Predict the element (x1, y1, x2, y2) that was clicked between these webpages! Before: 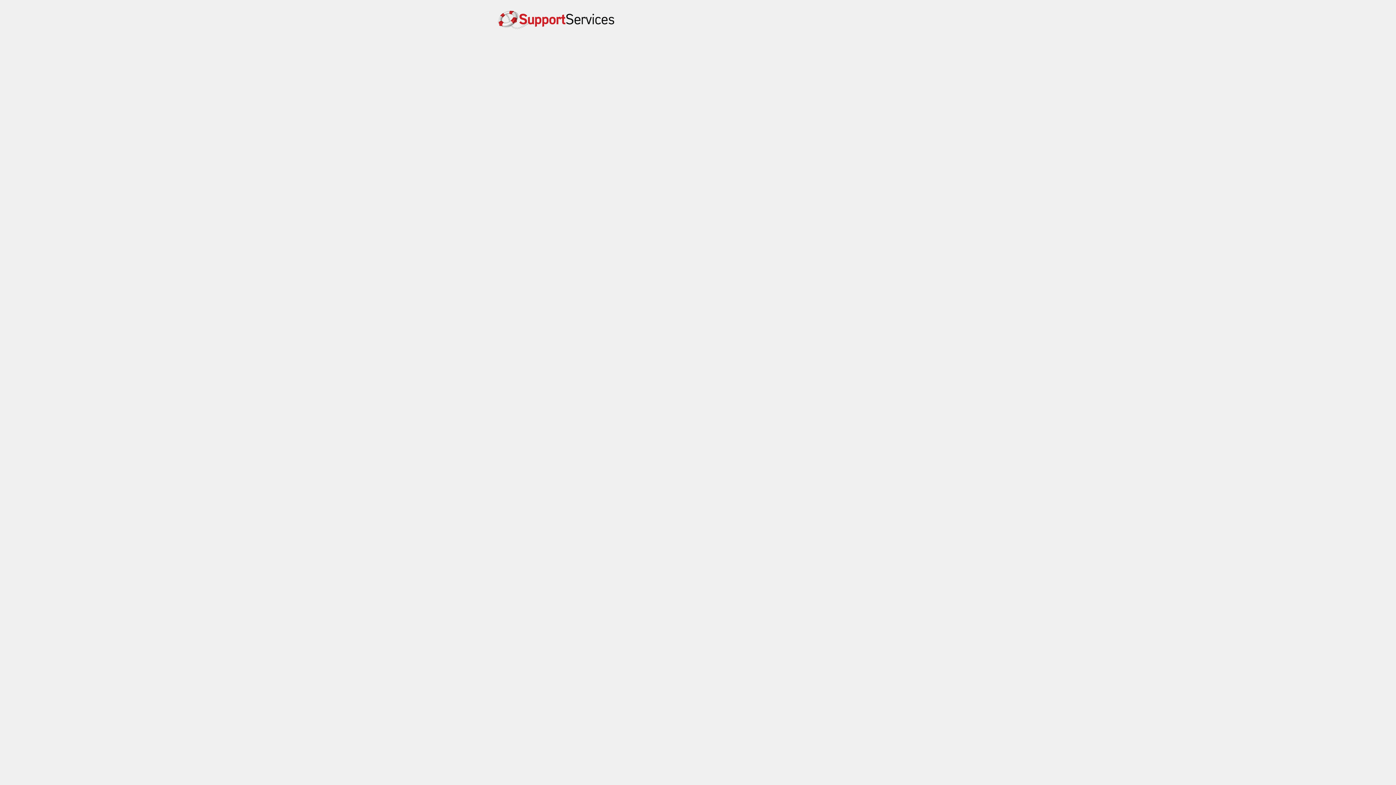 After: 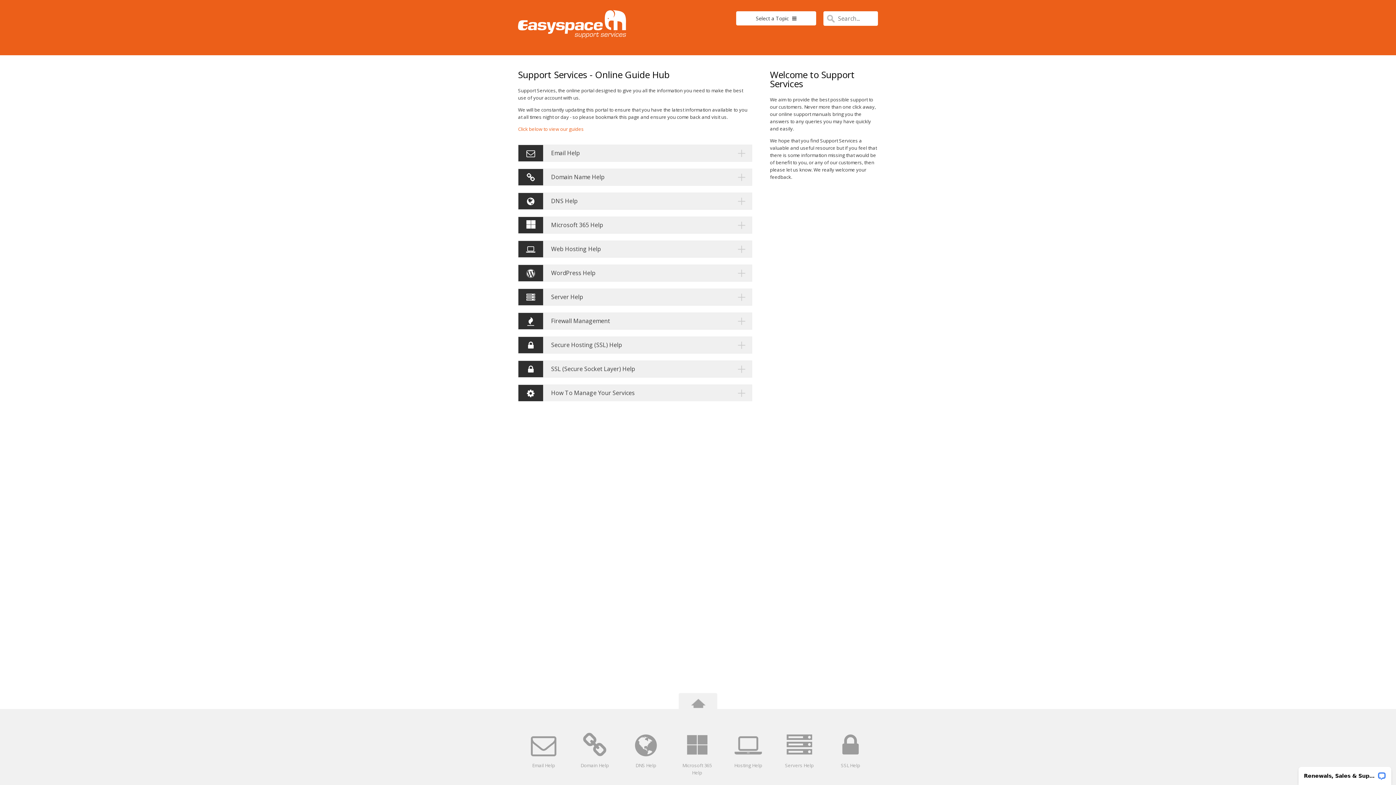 Action: bbox: (498, 16, 614, 40)